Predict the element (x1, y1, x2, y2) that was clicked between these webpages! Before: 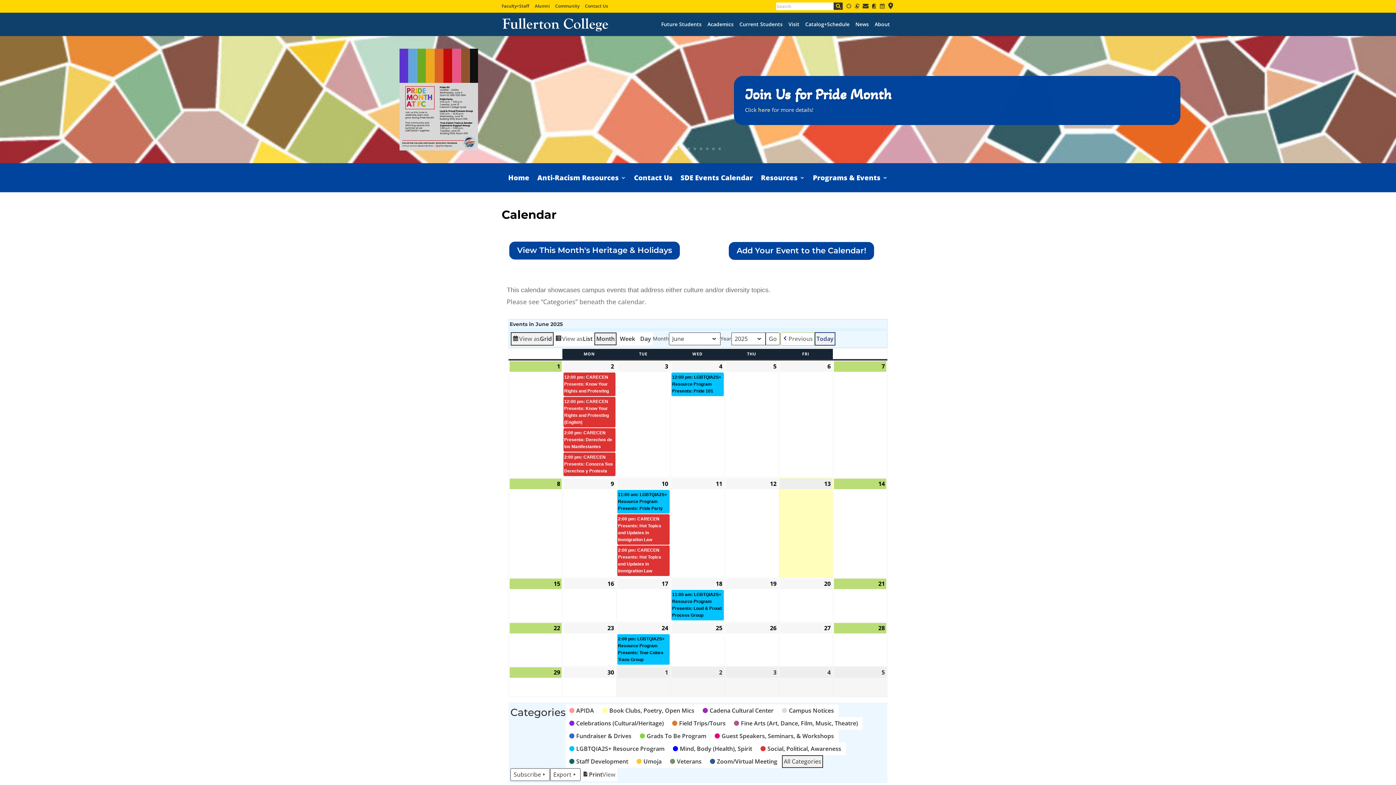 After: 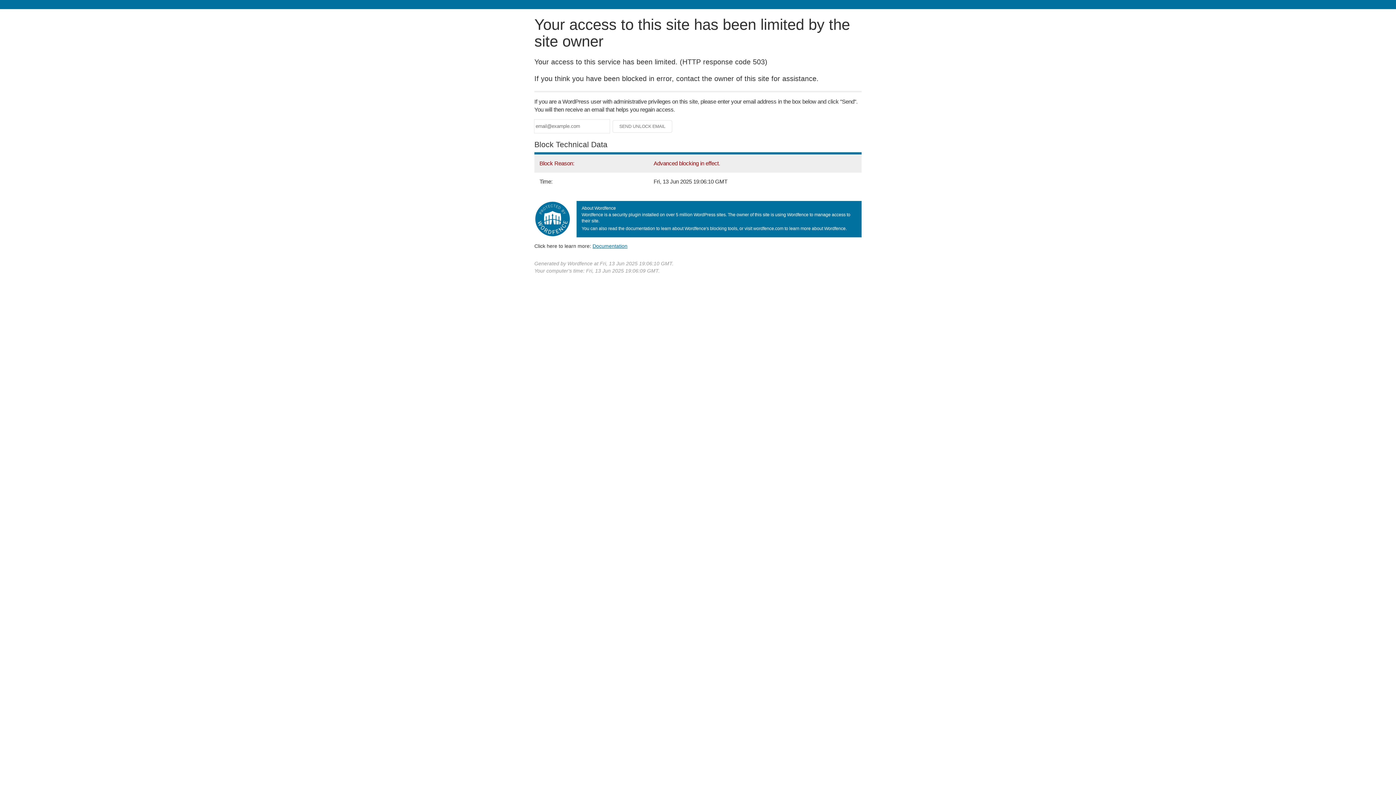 Action: bbox: (788, 21, 799, 26) label: Visit